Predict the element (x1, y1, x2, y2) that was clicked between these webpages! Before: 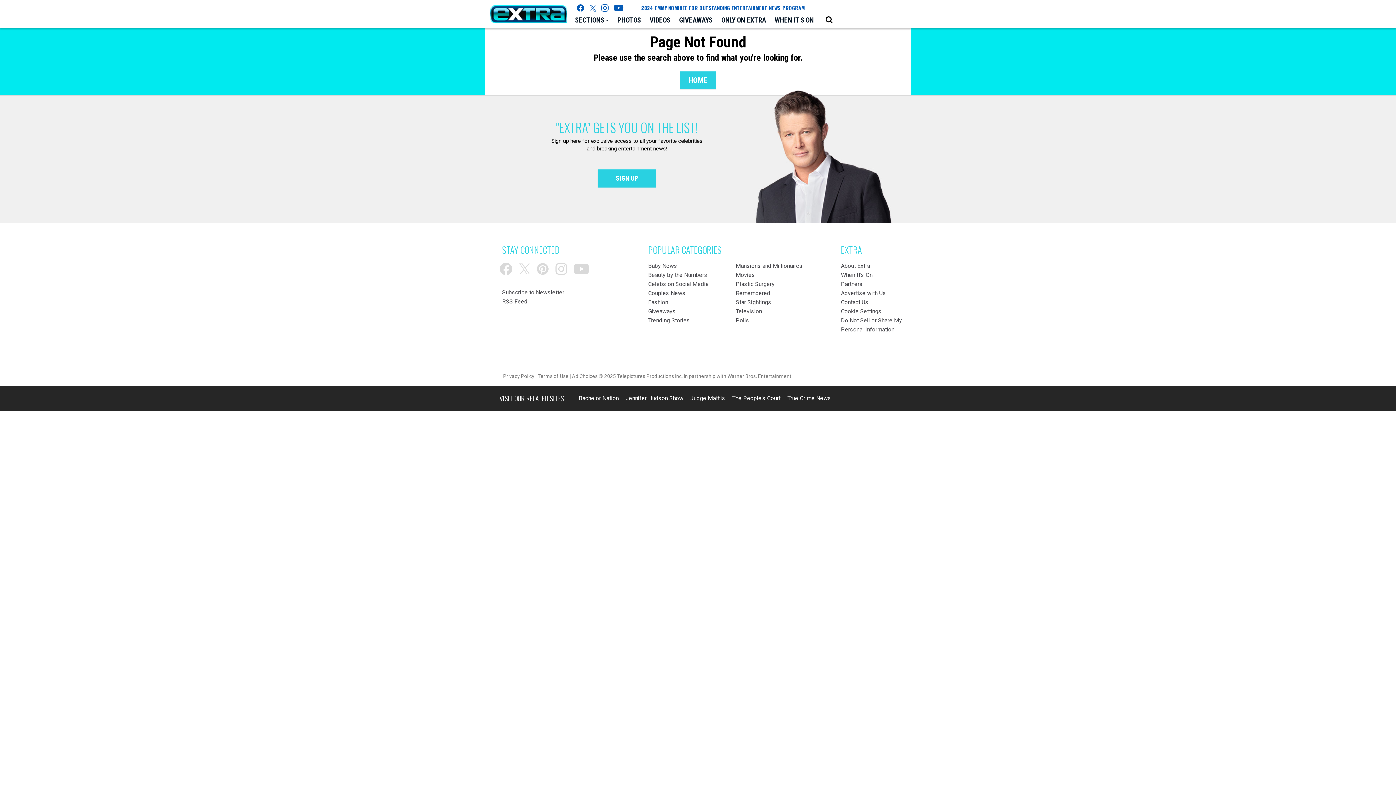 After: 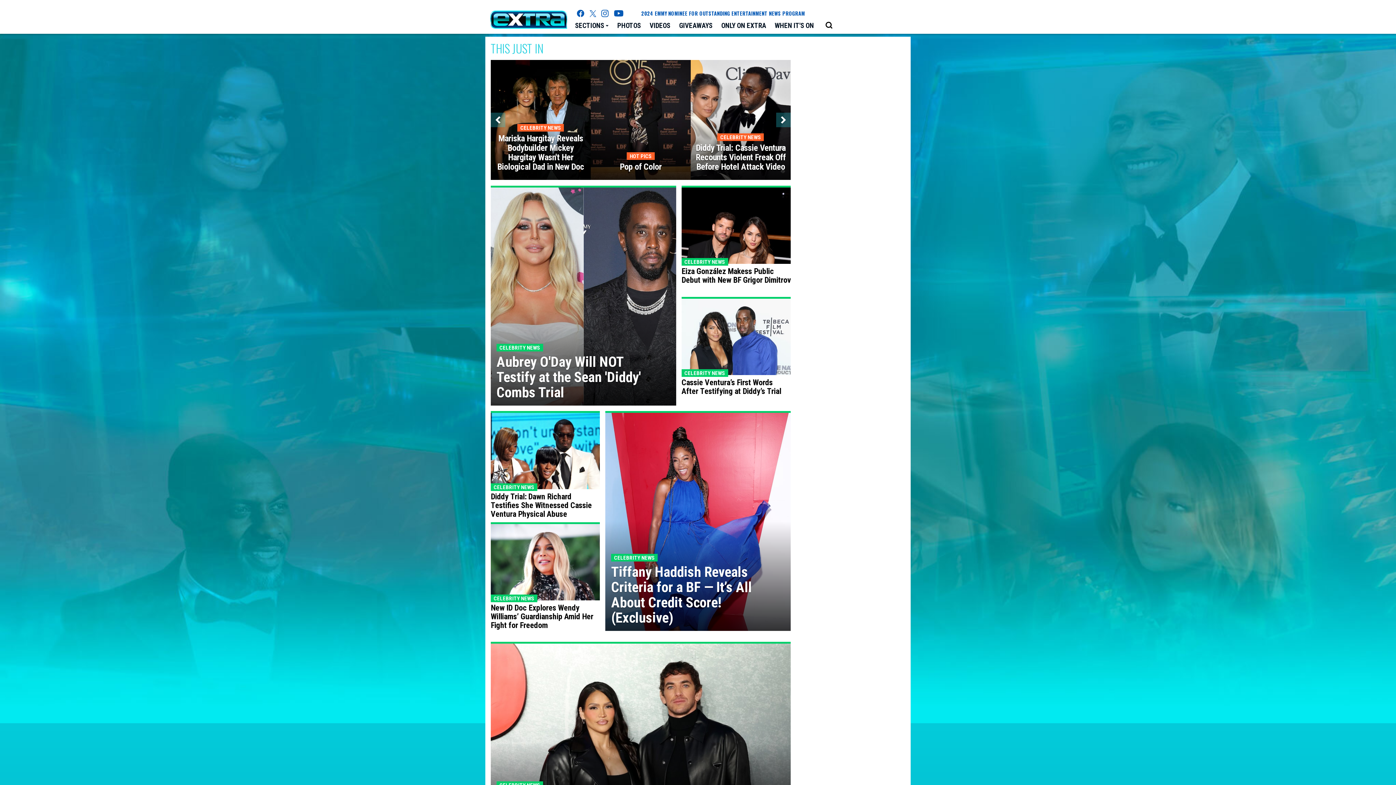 Action: bbox: (490, 5, 567, 23)